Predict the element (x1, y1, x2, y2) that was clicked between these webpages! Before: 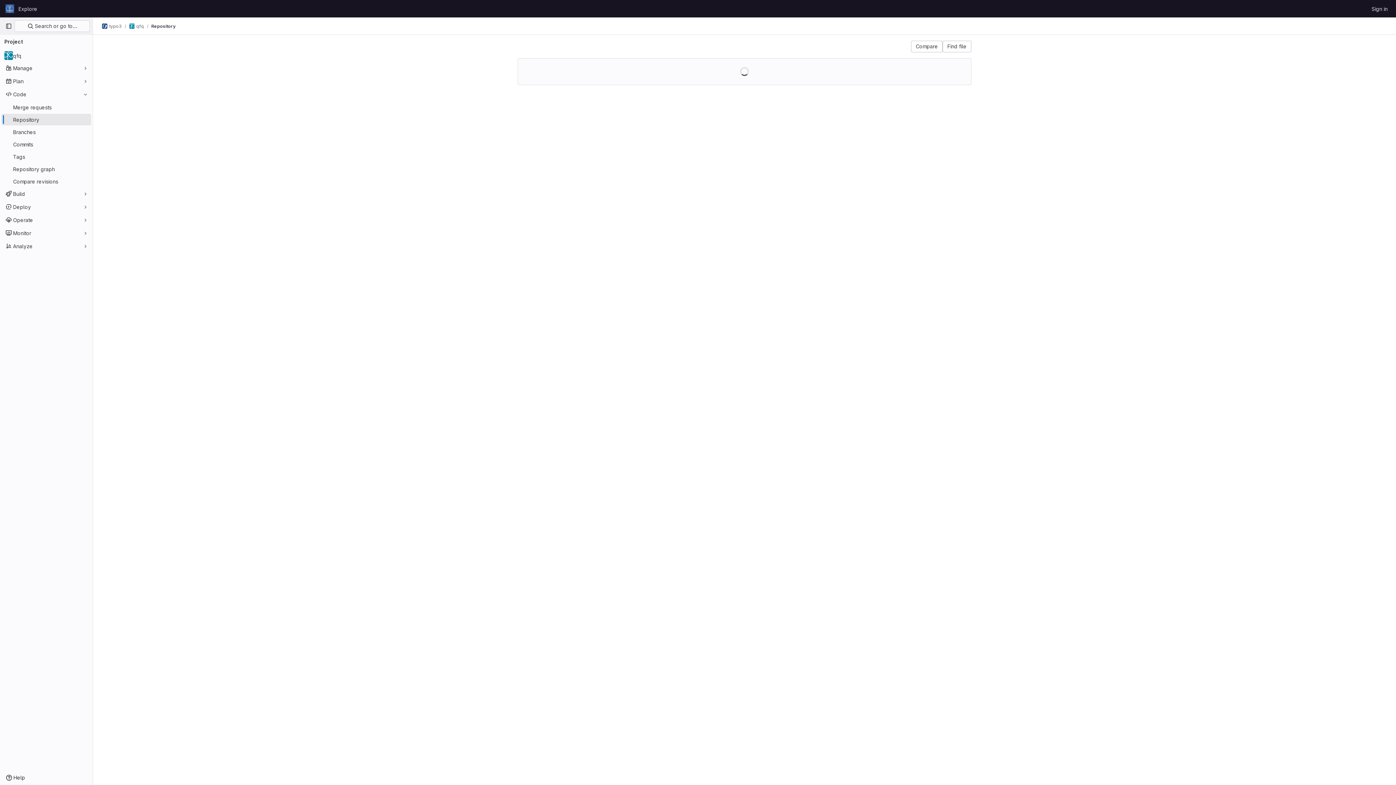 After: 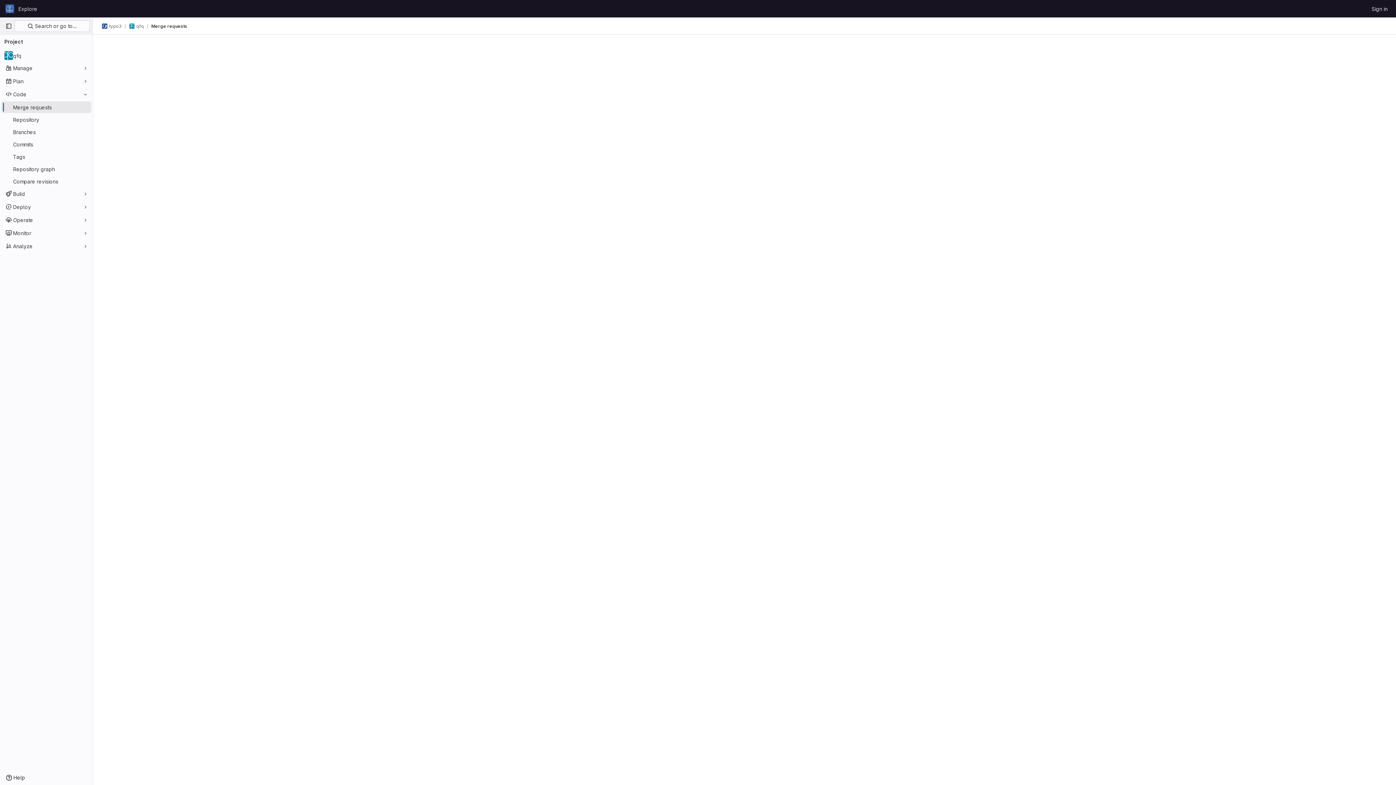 Action: bbox: (1, 101, 91, 113) label: Merge requests